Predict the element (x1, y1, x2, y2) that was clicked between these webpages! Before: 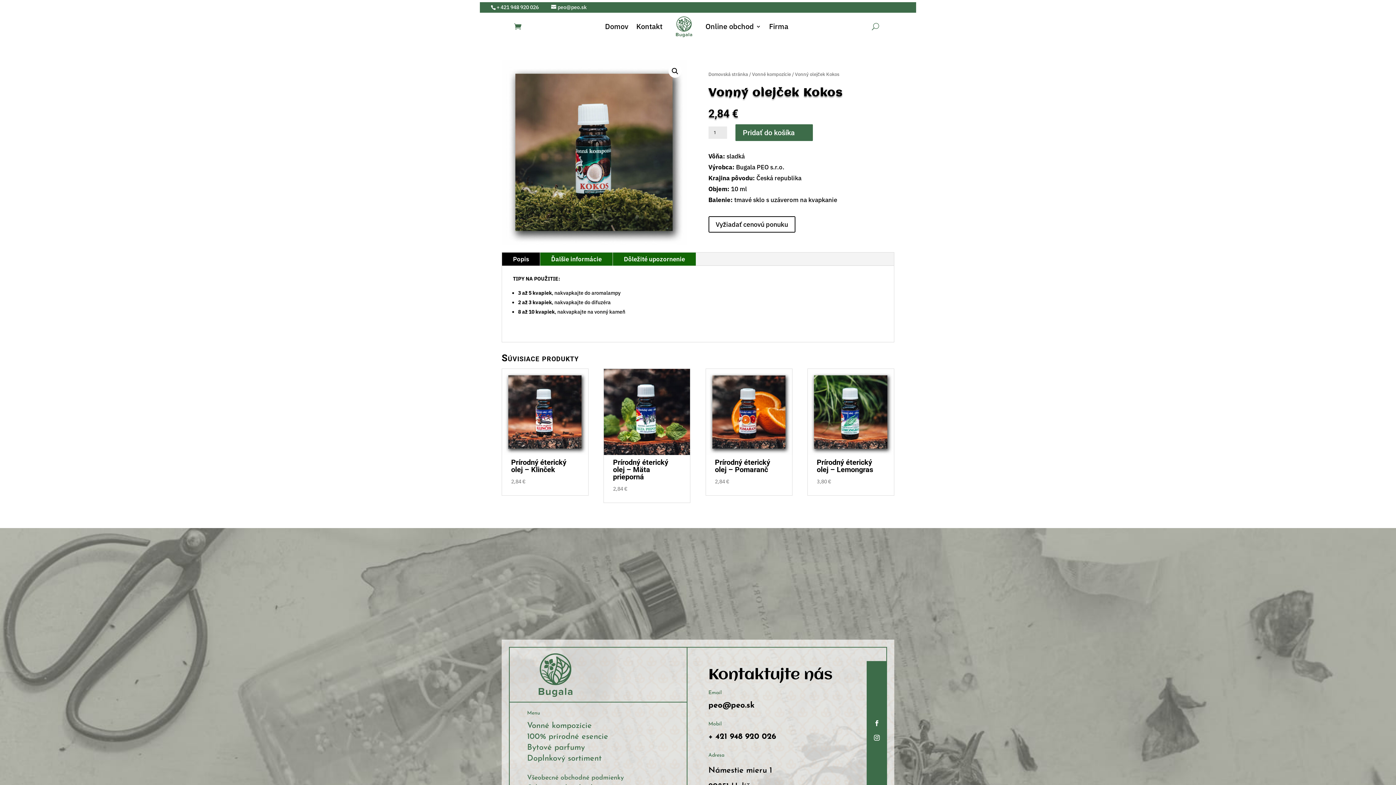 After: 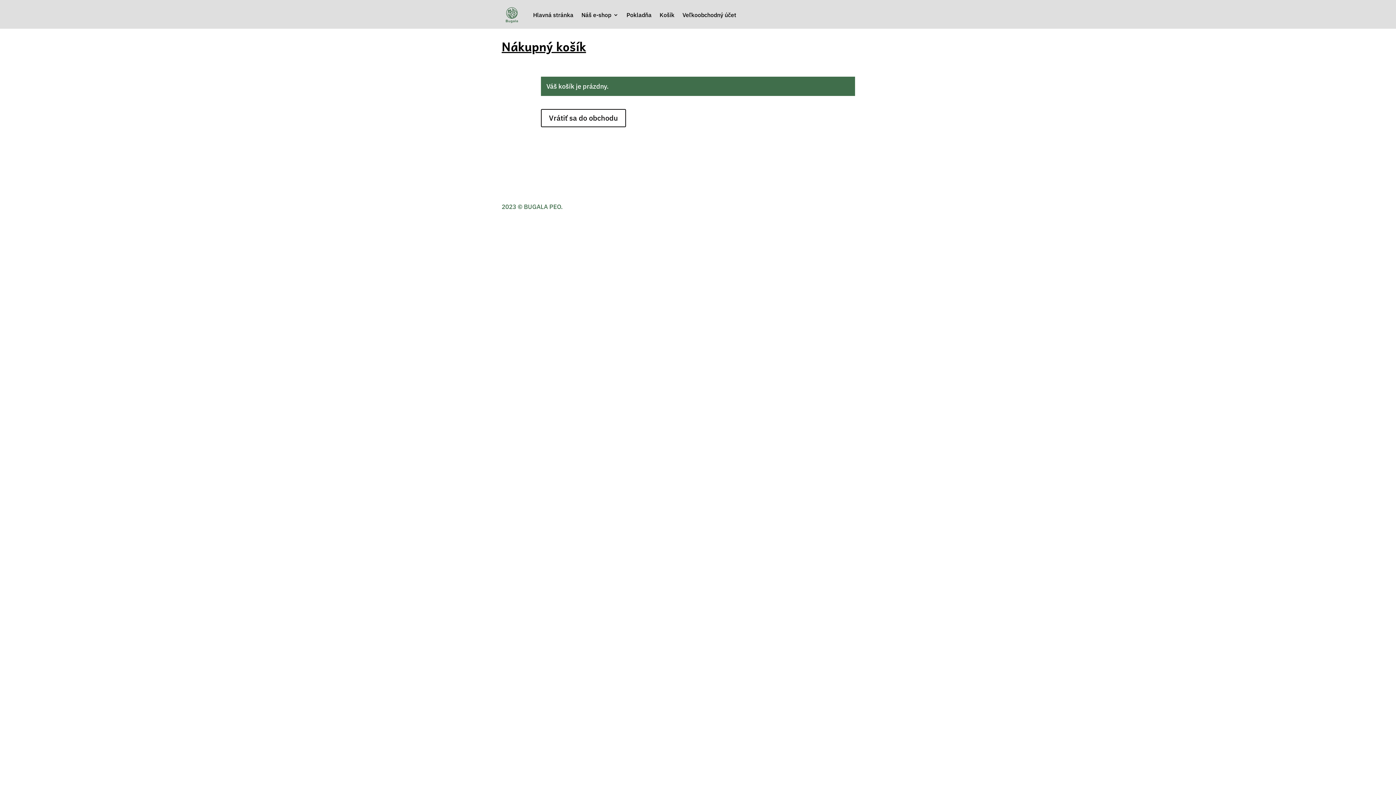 Action: bbox: (514, 12, 521, 40)